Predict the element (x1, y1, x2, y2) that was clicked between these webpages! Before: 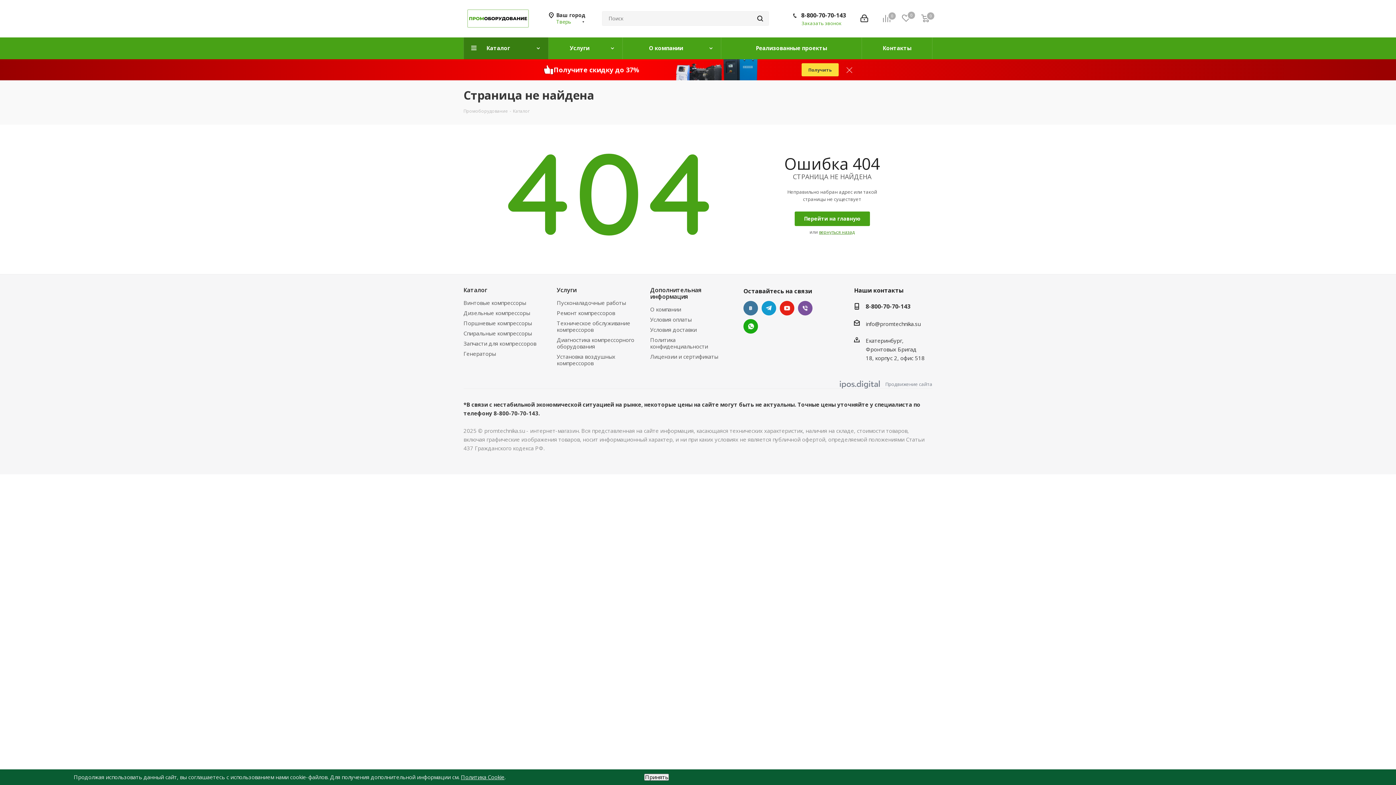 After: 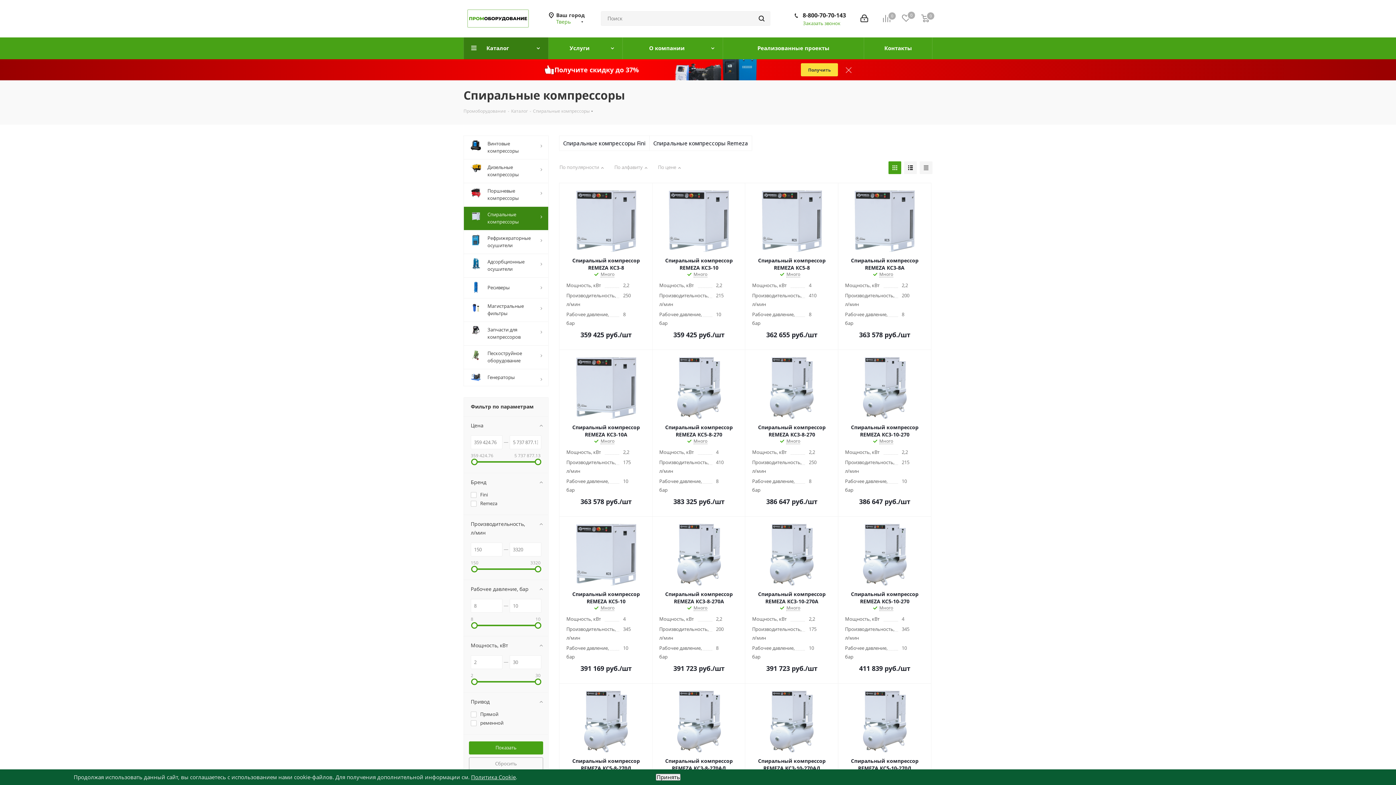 Action: bbox: (463, 329, 532, 337) label: Спиральные компрессоры